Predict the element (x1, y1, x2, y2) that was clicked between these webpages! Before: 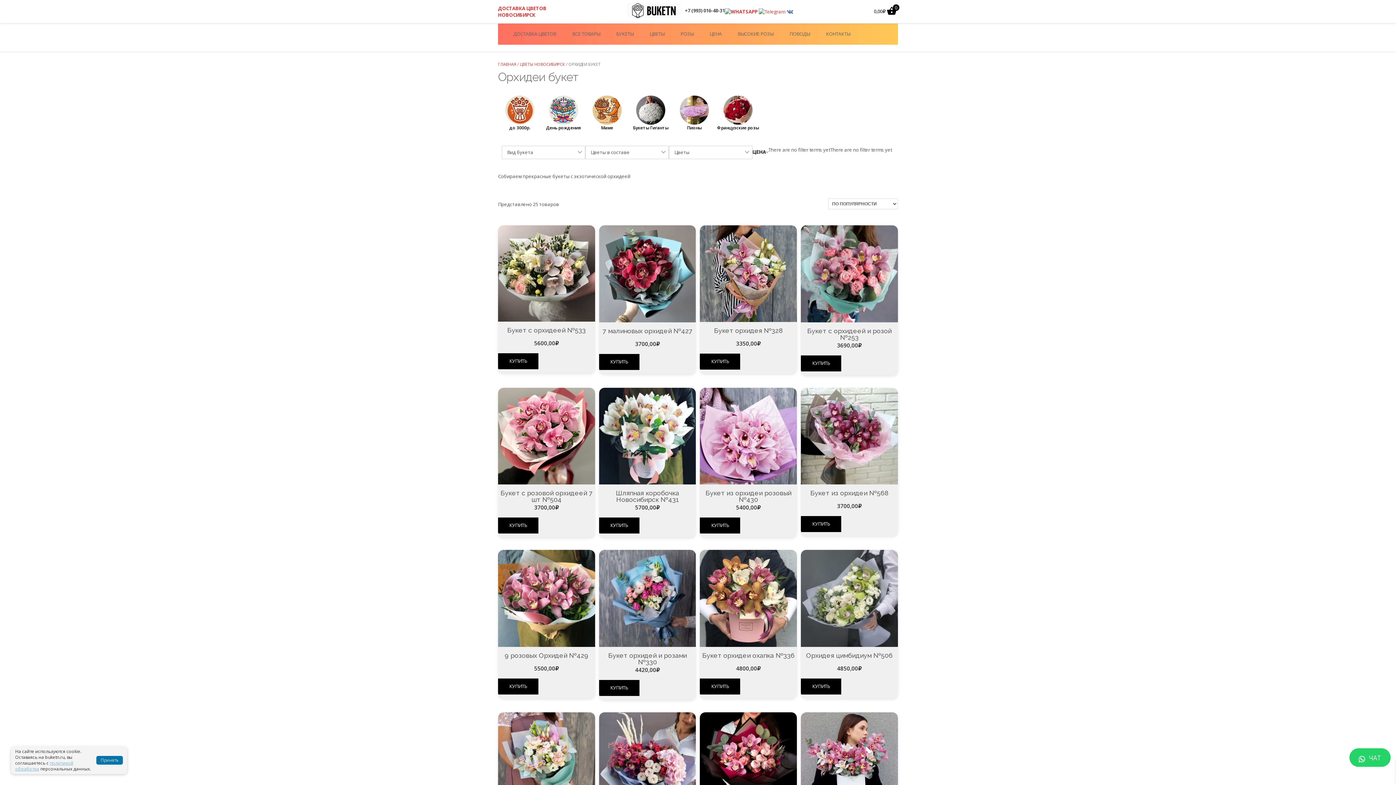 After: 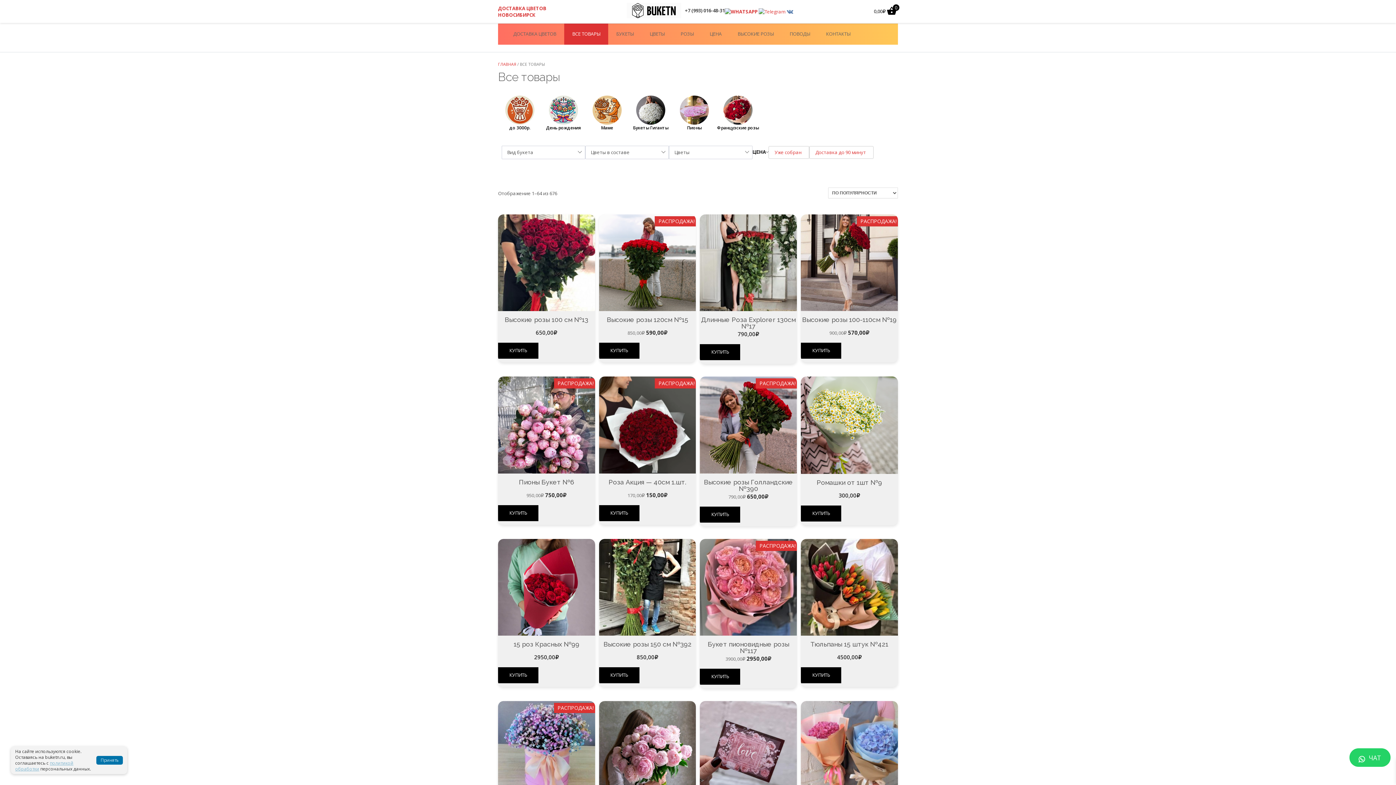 Action: label: ВСЕ ТОВАРЫ bbox: (564, 23, 608, 44)